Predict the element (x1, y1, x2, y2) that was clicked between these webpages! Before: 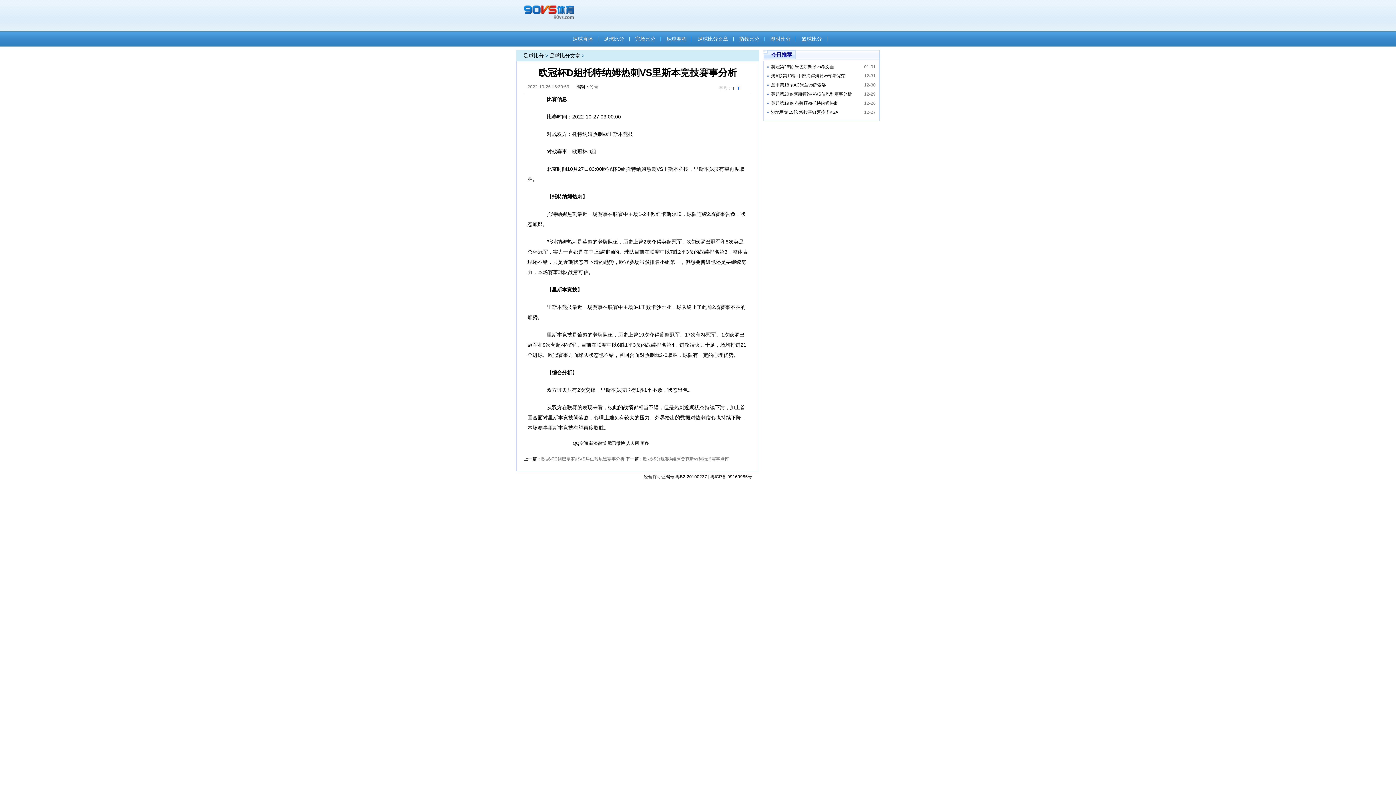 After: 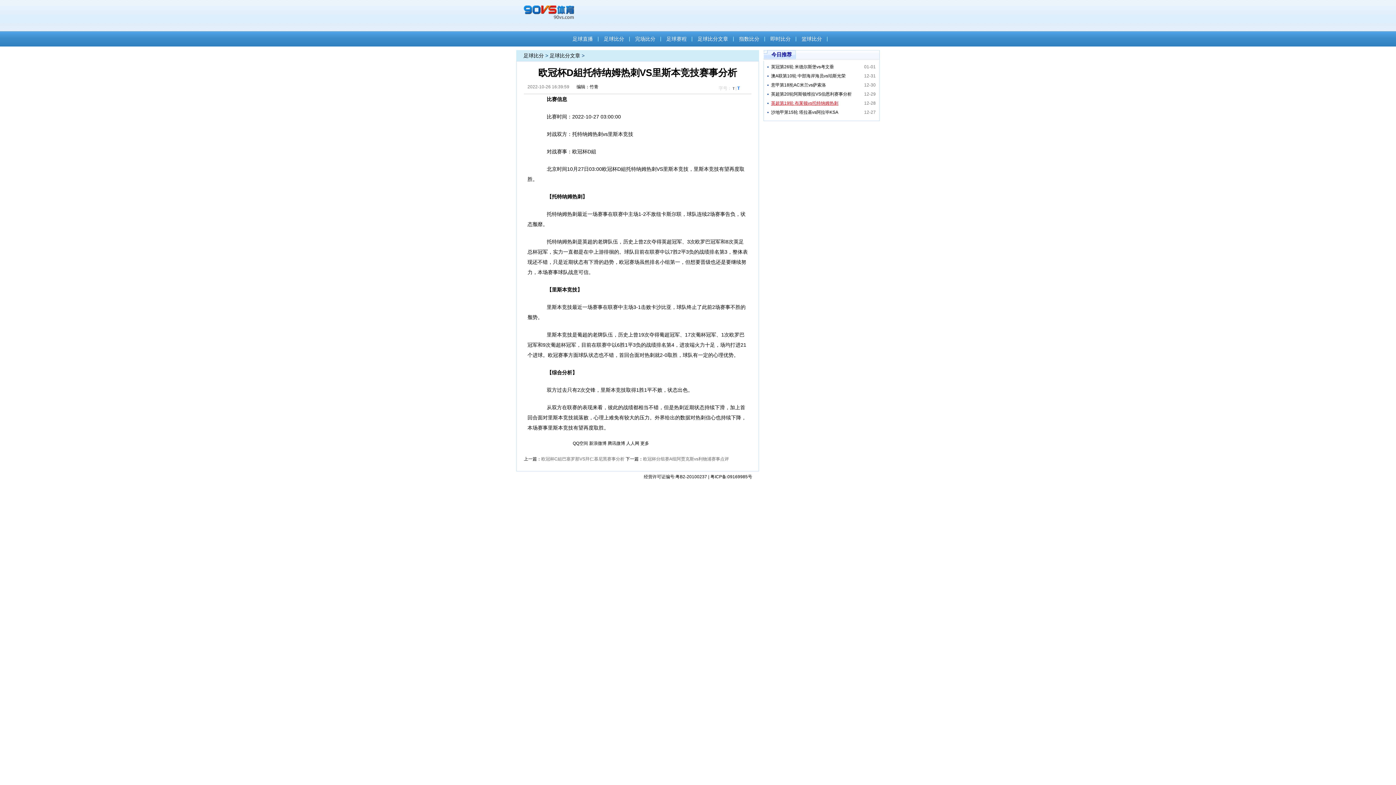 Action: label: 英超第19轮 布莱顿vs托特纳姆热刺 bbox: (771, 100, 838, 105)